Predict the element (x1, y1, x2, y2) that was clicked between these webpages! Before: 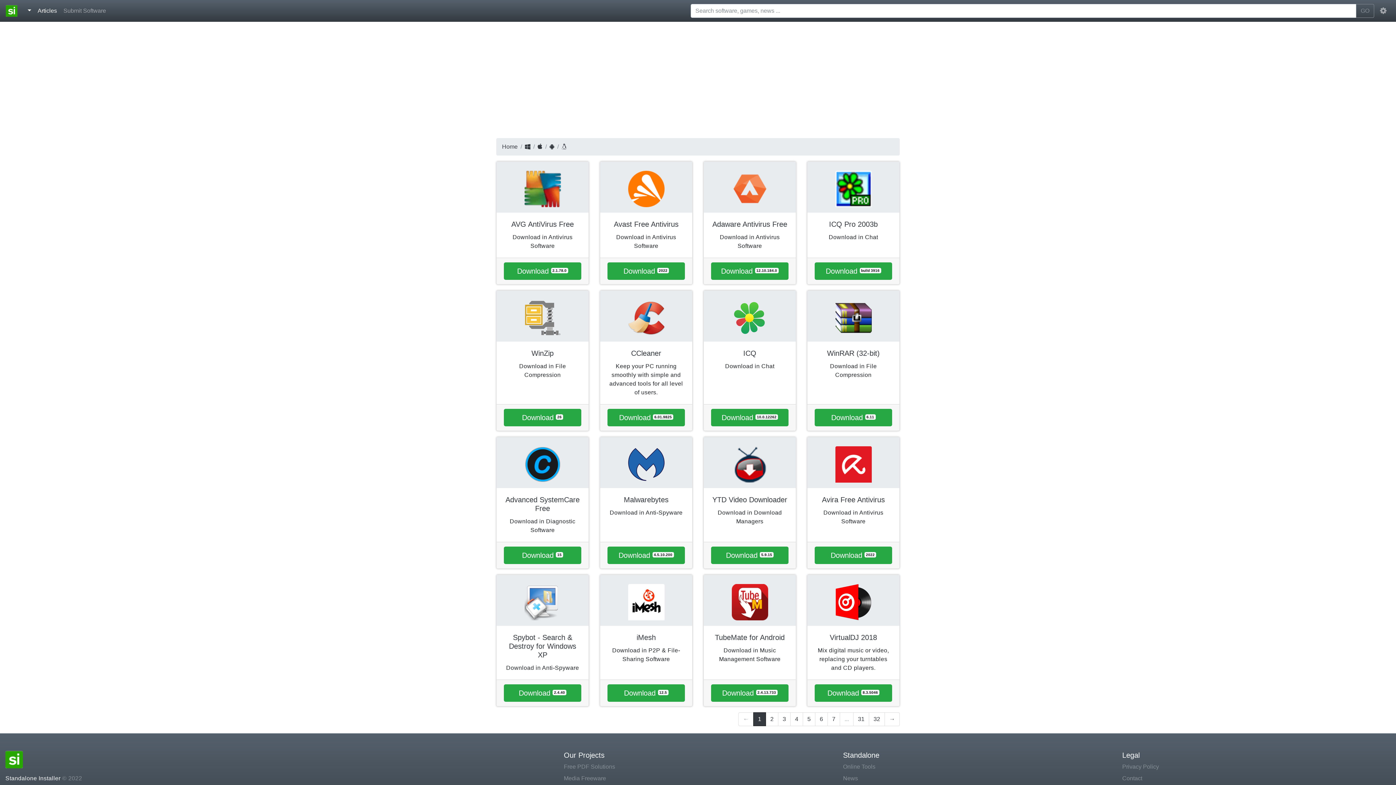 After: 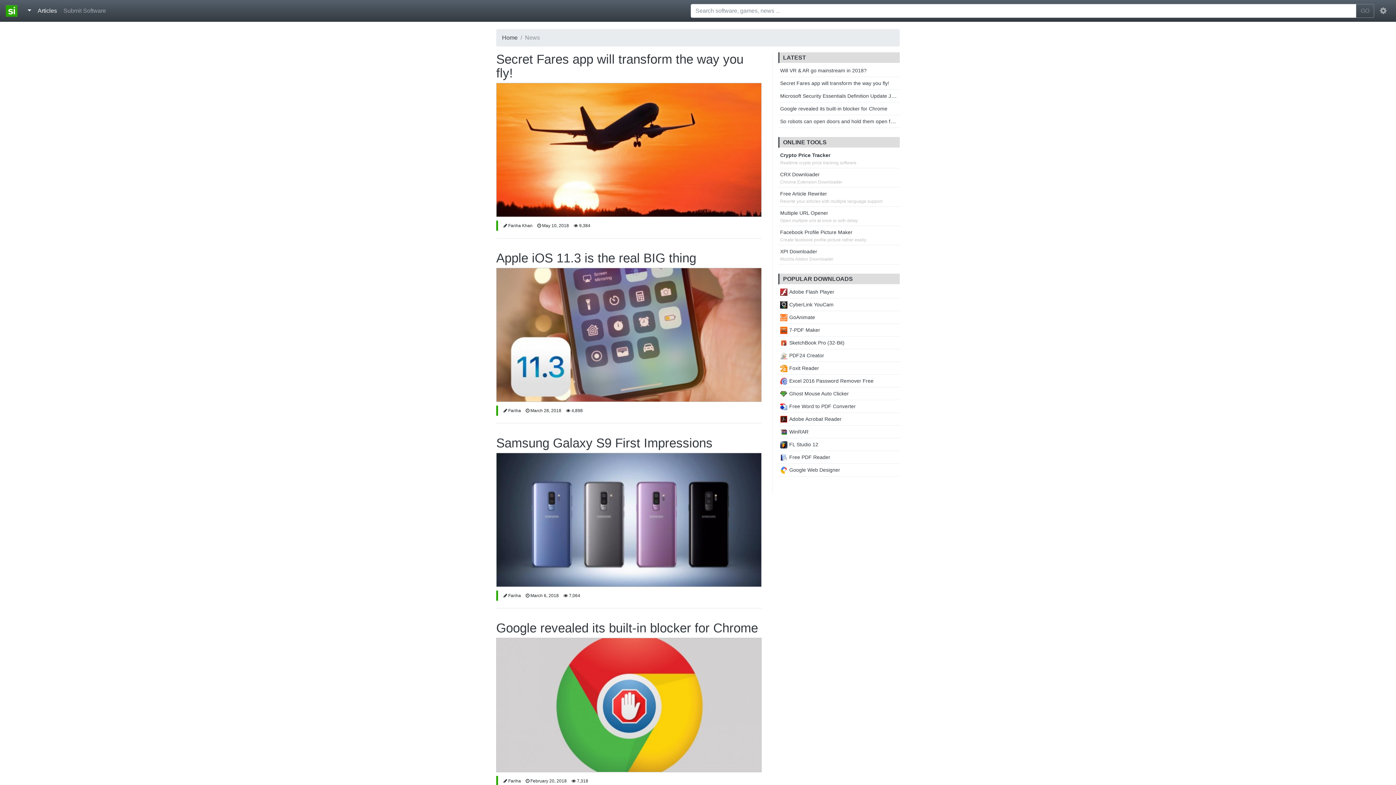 Action: bbox: (843, 774, 1111, 783) label: News